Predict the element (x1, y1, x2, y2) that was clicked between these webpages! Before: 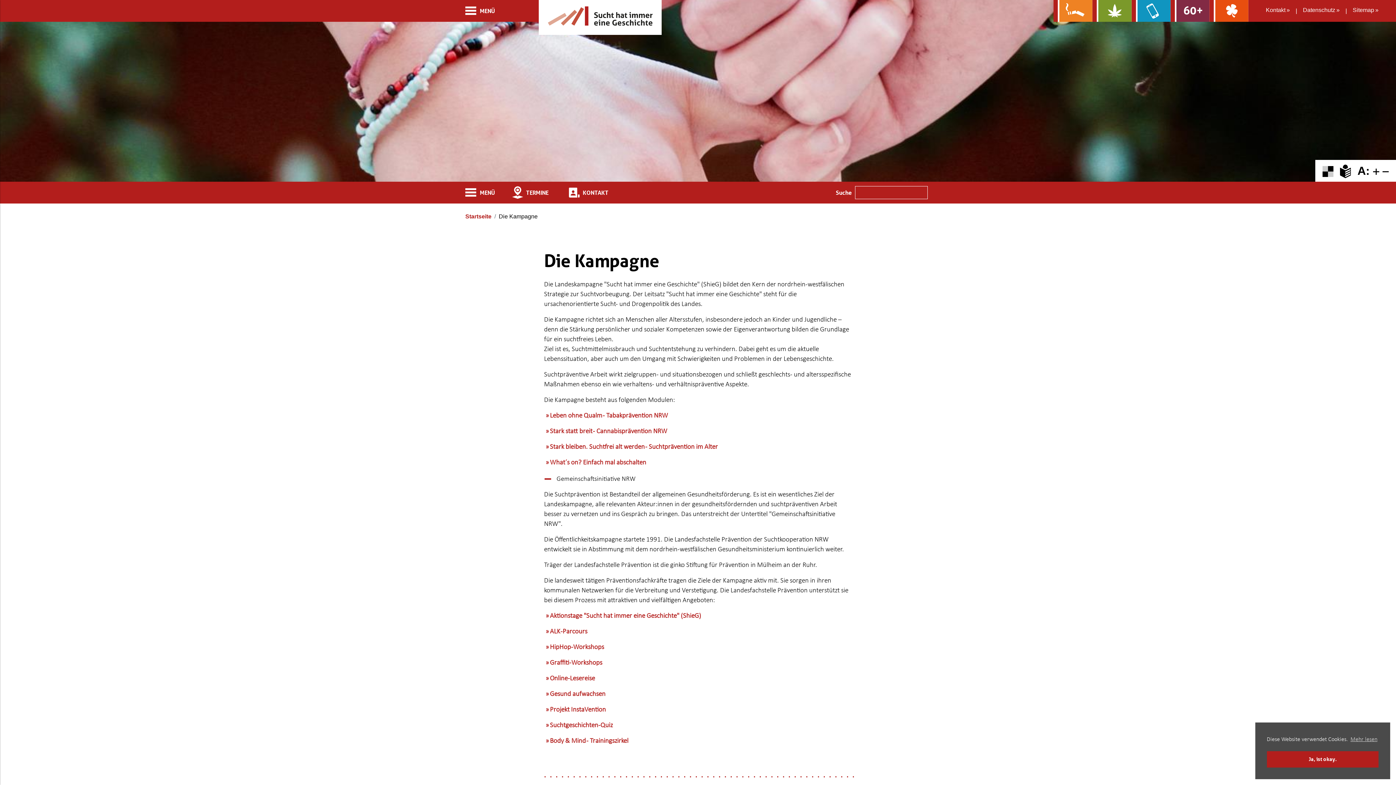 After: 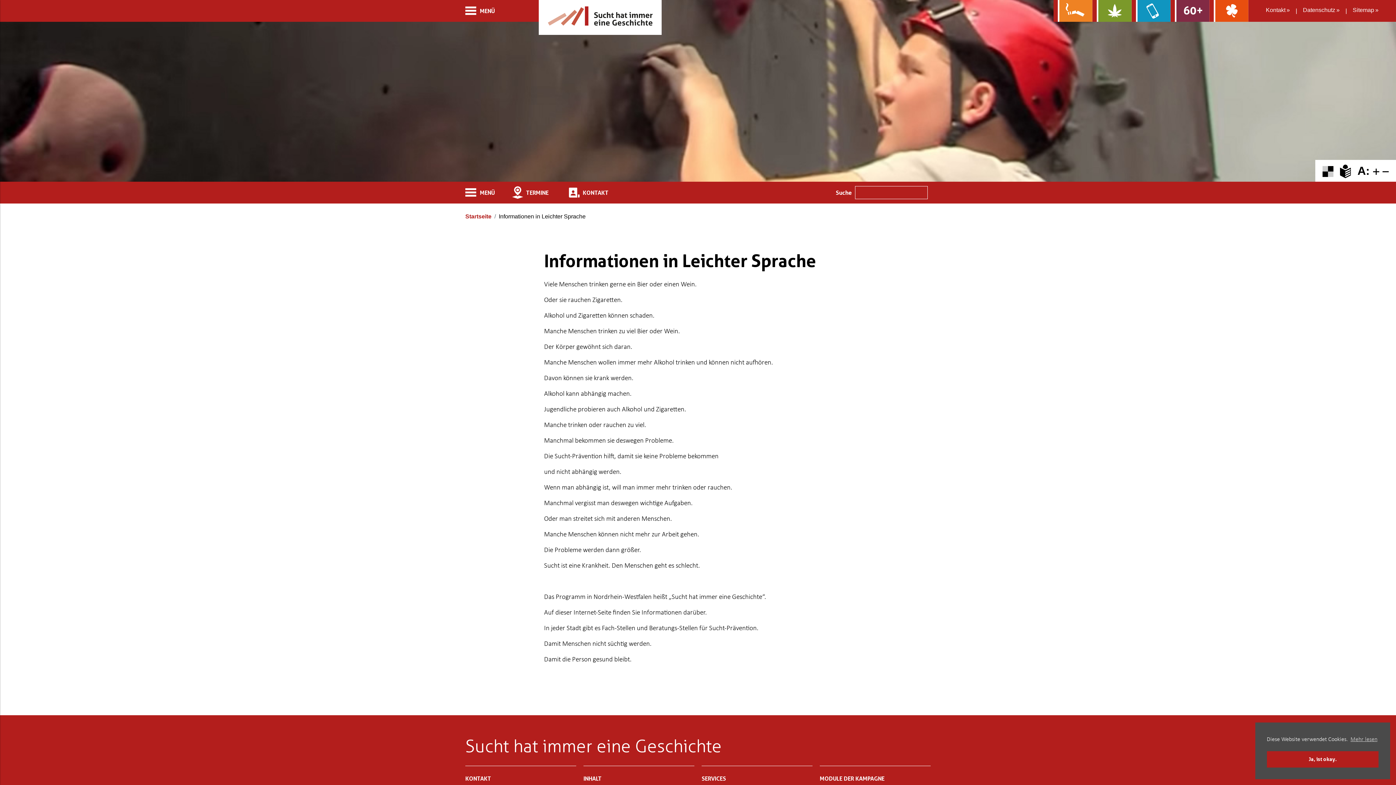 Action: bbox: (1338, 162, 1353, 178) label: Zur Erklärung in leichter Sprache